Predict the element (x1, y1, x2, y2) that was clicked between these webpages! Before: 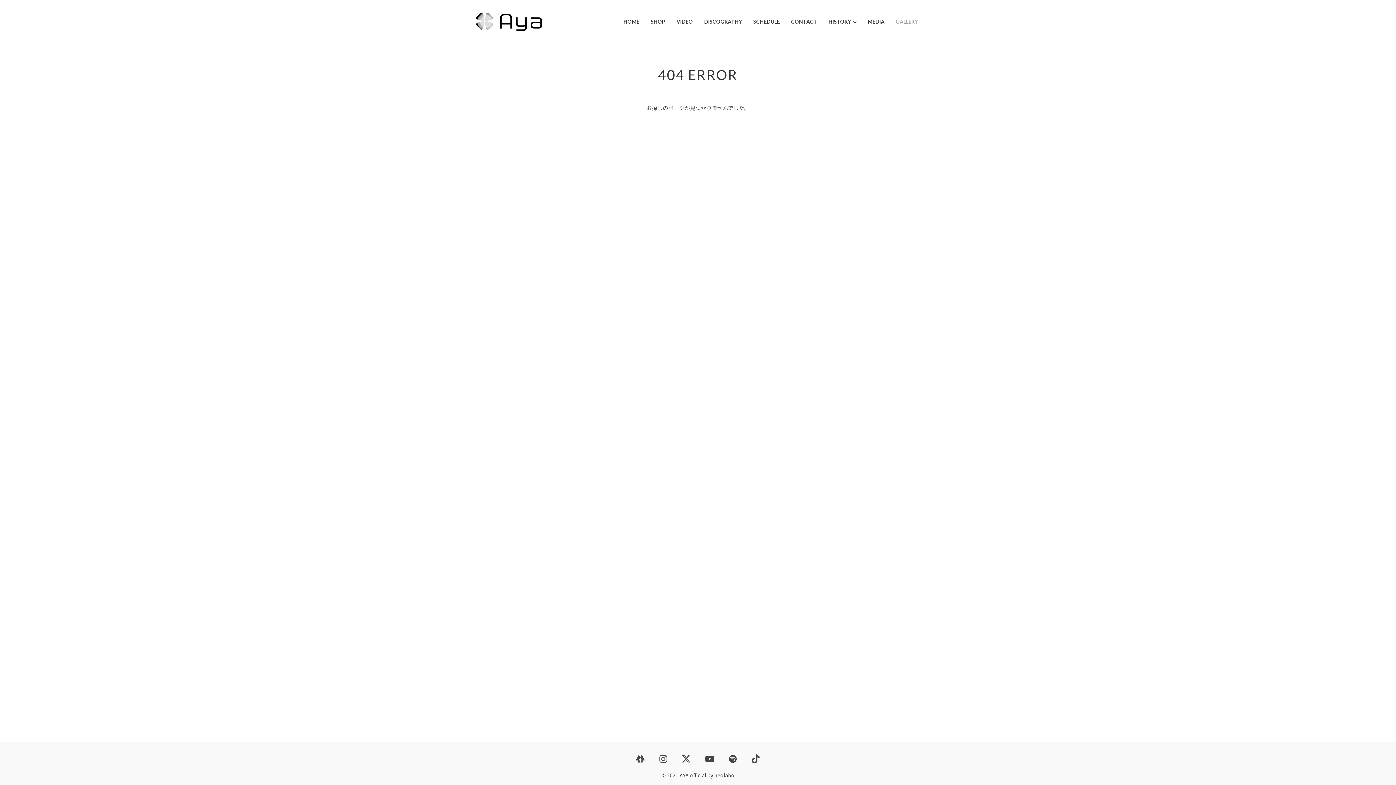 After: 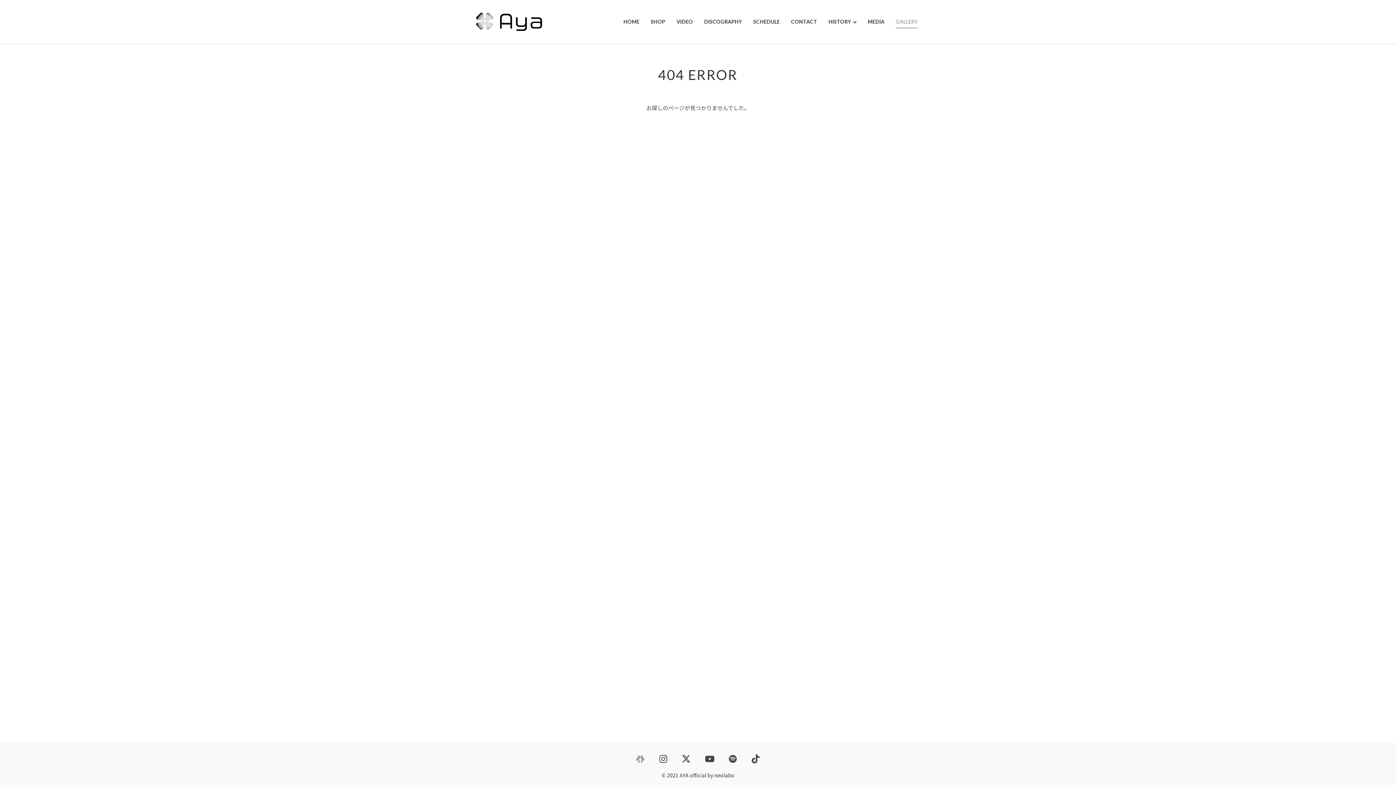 Action: bbox: (636, 757, 645, 764)